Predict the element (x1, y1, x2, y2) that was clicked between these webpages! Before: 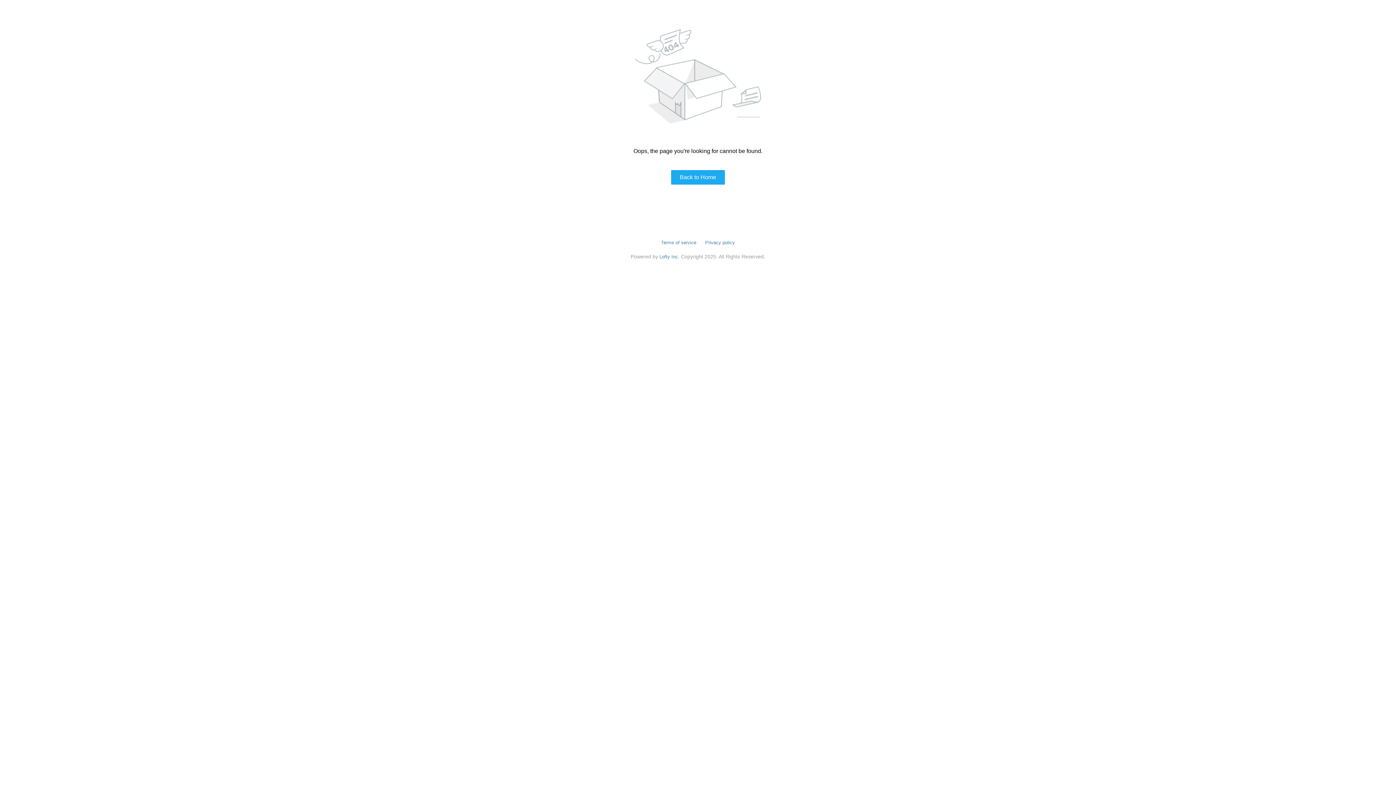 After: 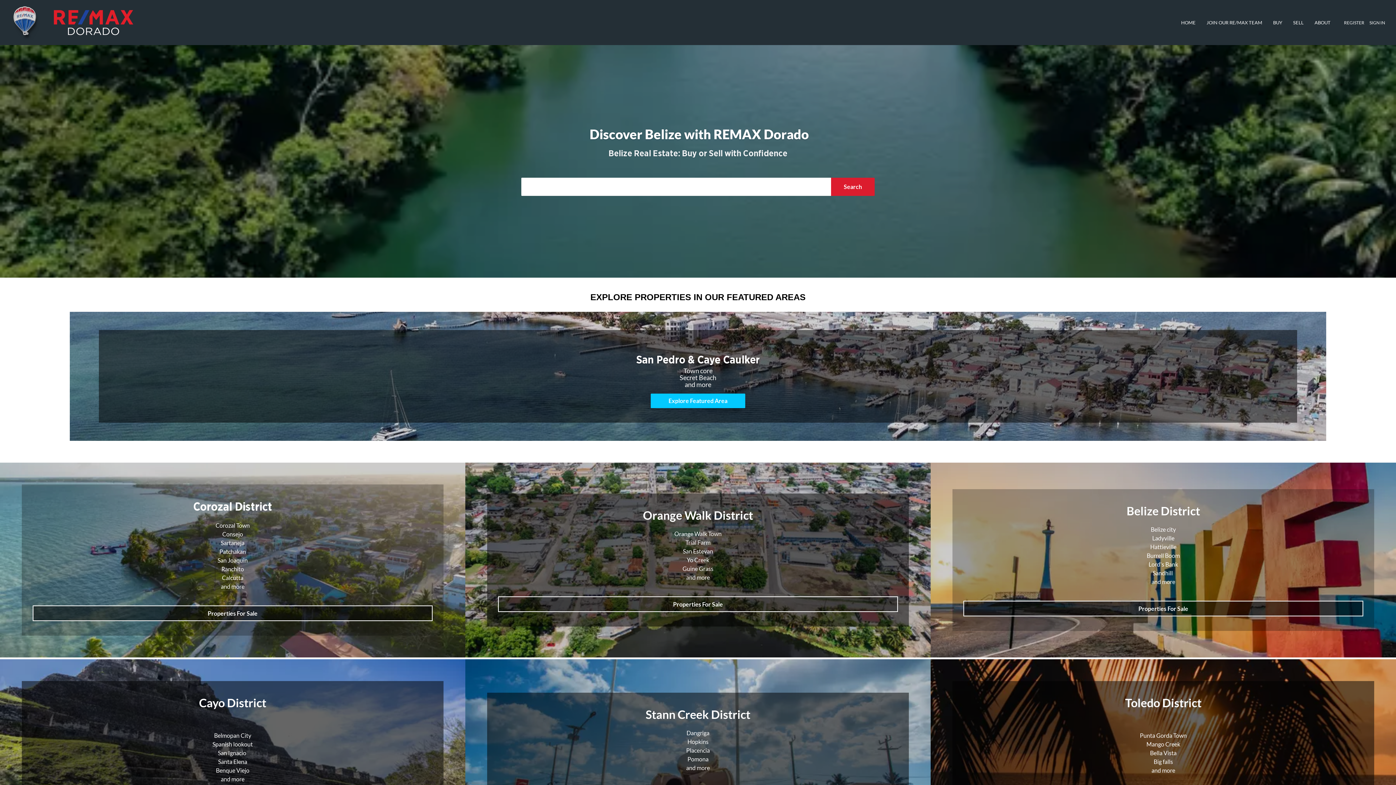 Action: label: Back to Home bbox: (671, 170, 725, 184)